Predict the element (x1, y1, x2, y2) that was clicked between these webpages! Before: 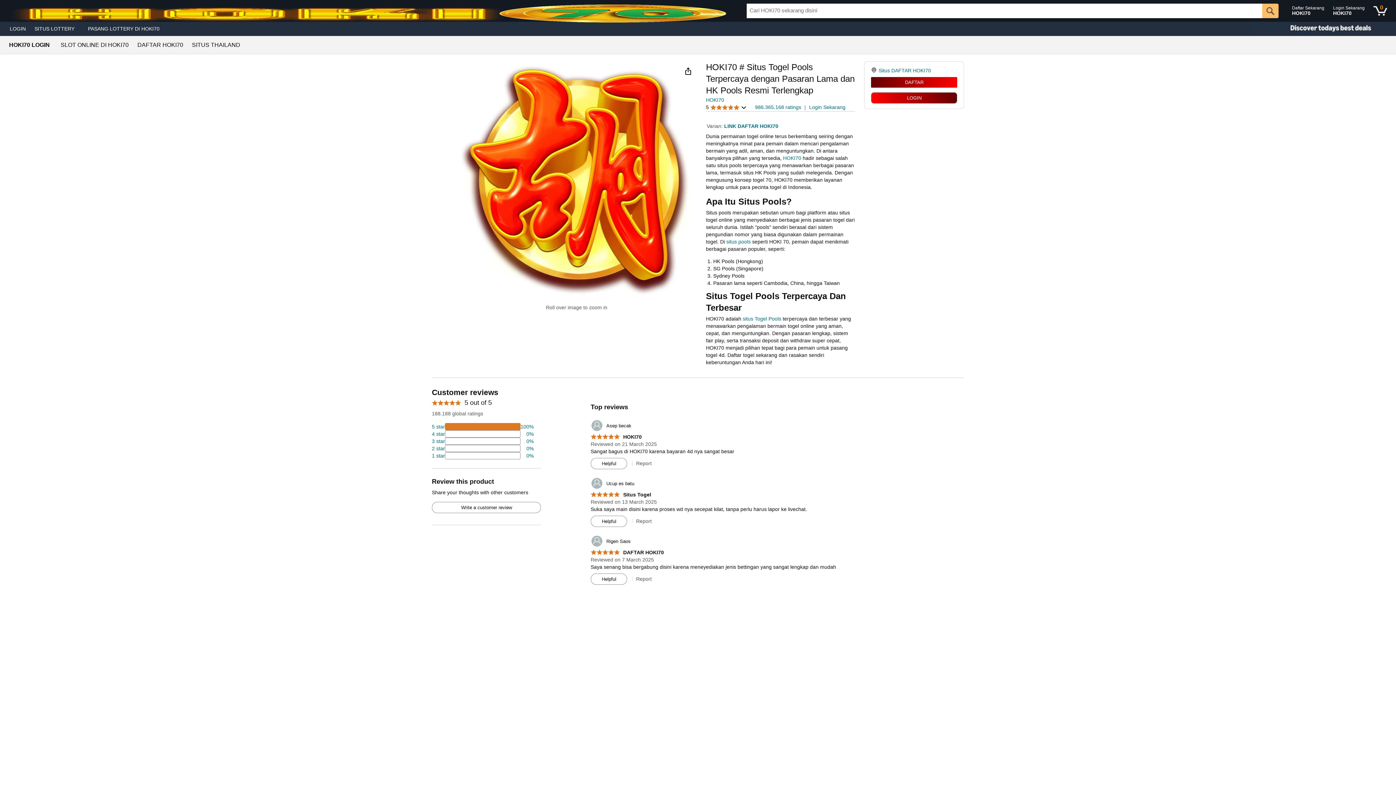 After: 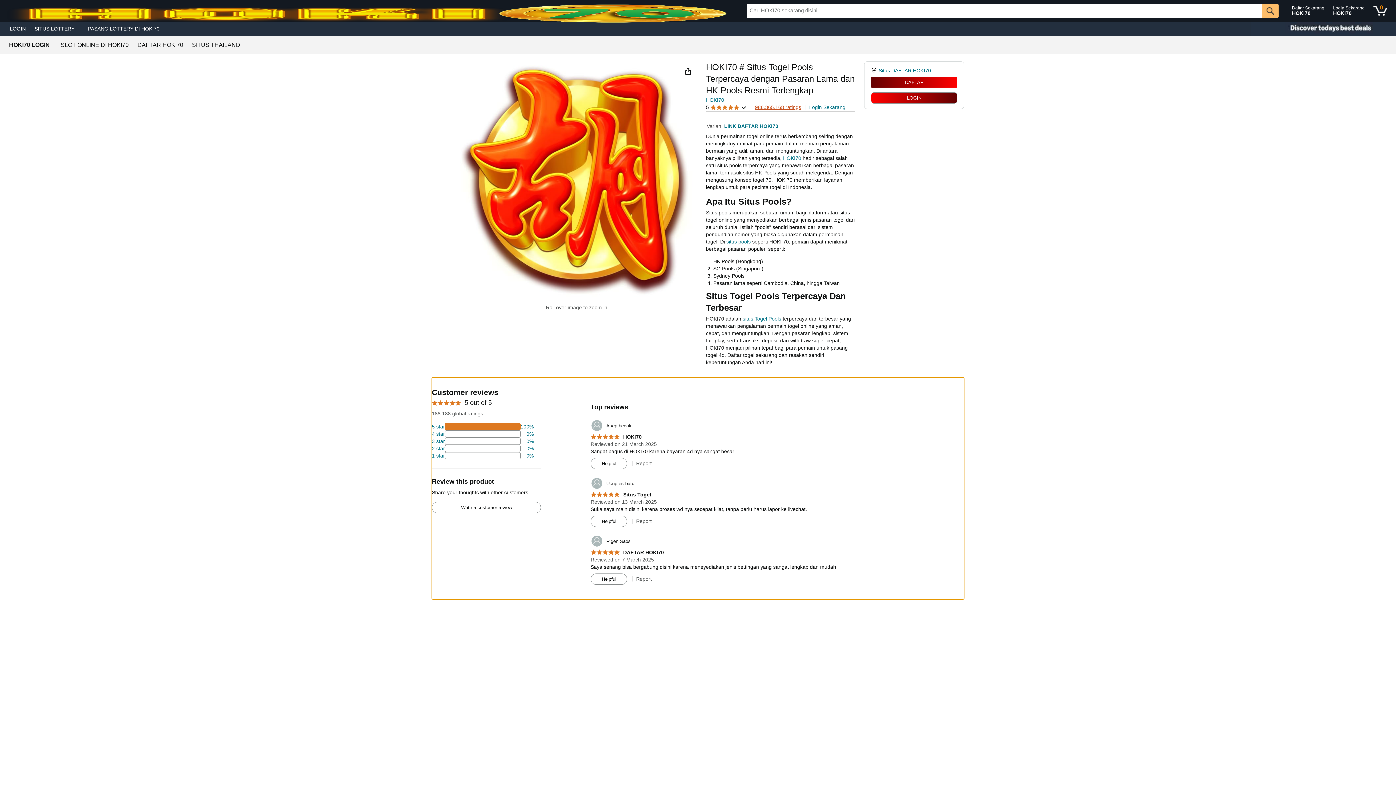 Action: bbox: (755, 104, 801, 110) label: 986.365.168 ratings